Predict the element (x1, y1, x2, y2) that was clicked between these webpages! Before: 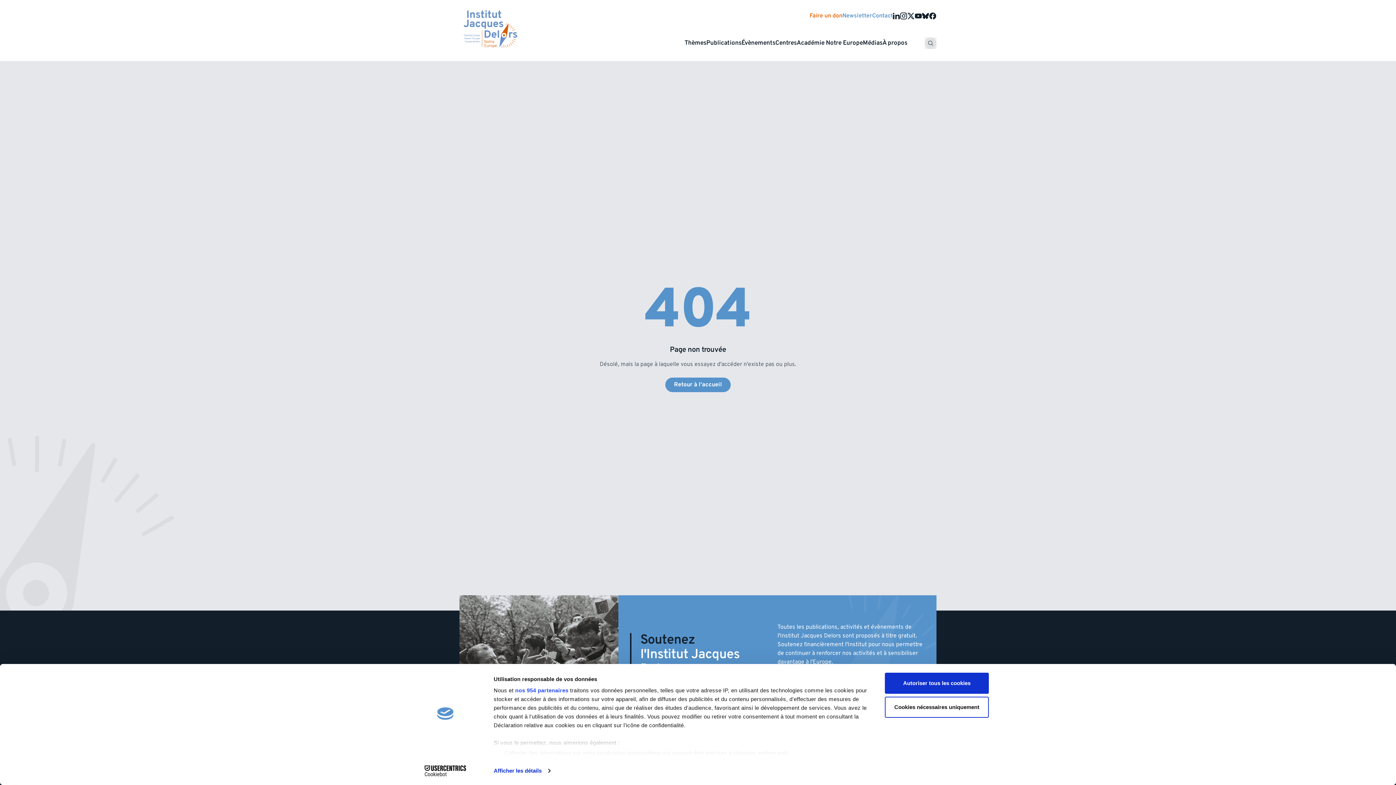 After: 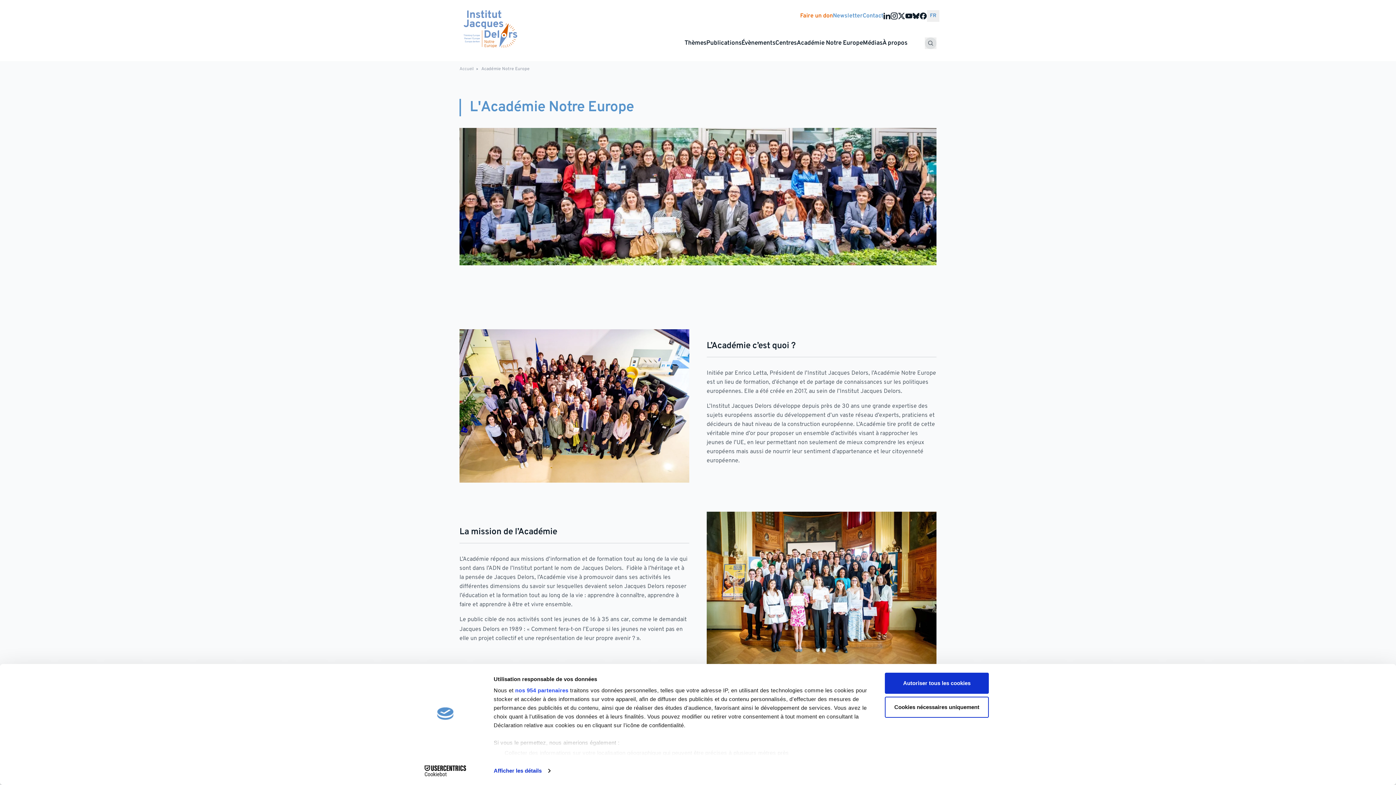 Action: label: Académie Notre Europe bbox: (796, 39, 863, 46)